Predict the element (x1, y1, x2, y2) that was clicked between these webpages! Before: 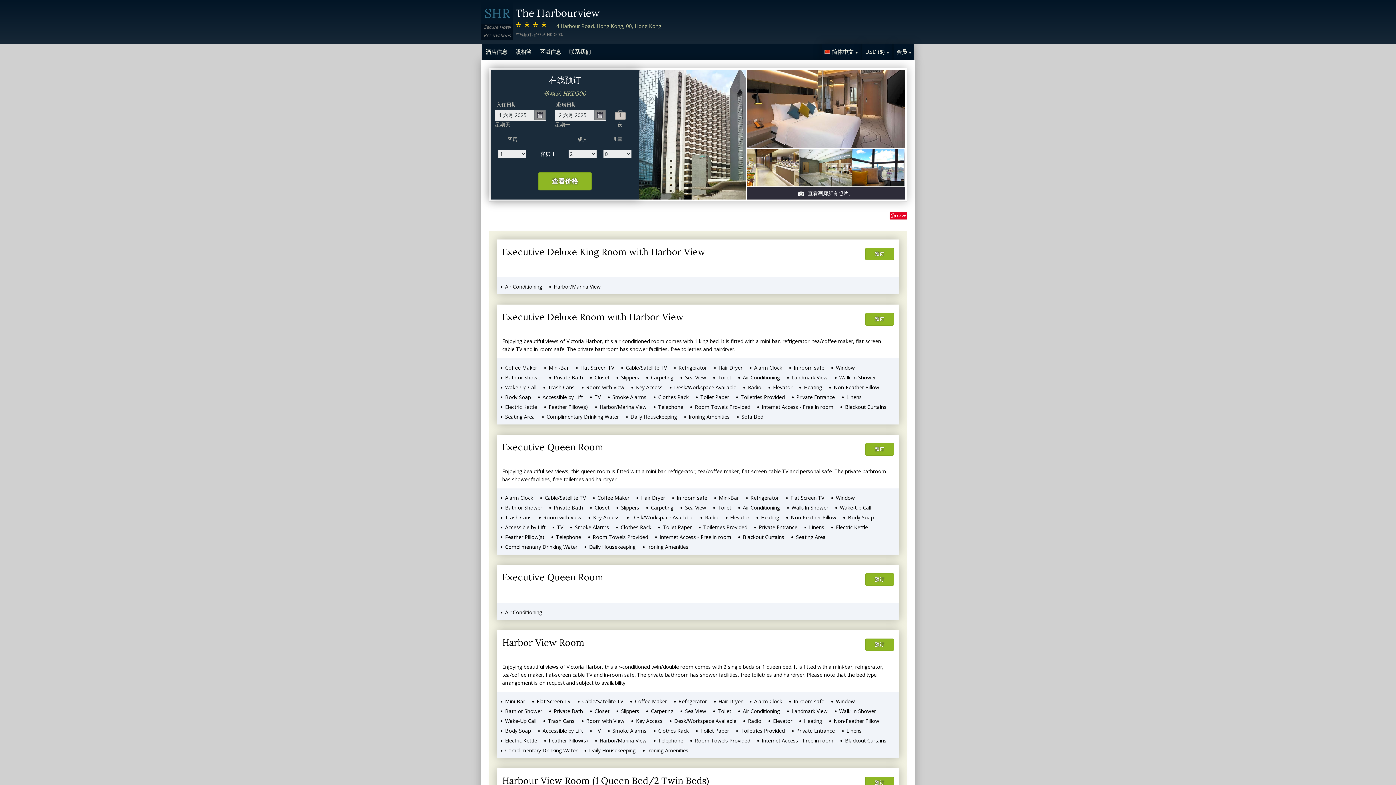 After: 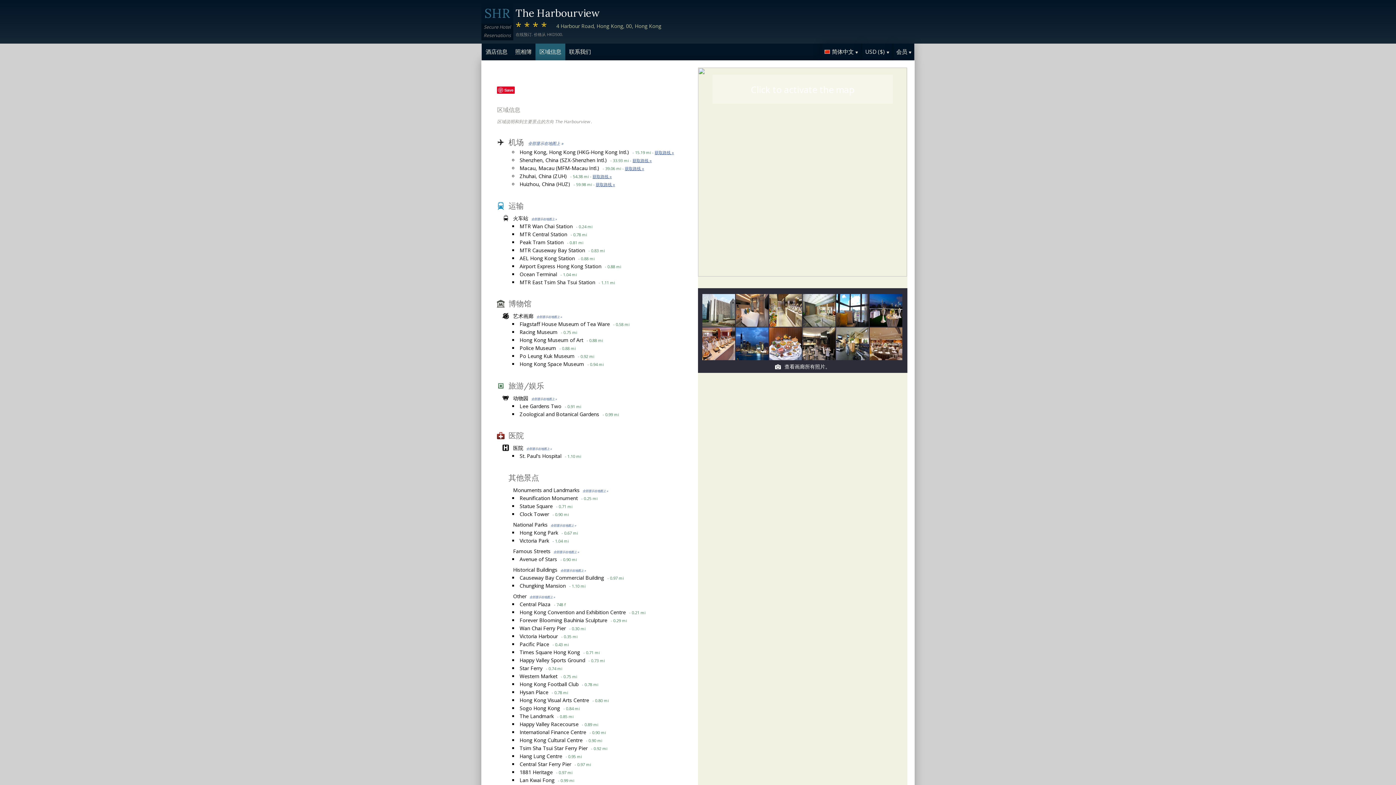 Action: label: 区域信息 bbox: (535, 44, 565, 59)